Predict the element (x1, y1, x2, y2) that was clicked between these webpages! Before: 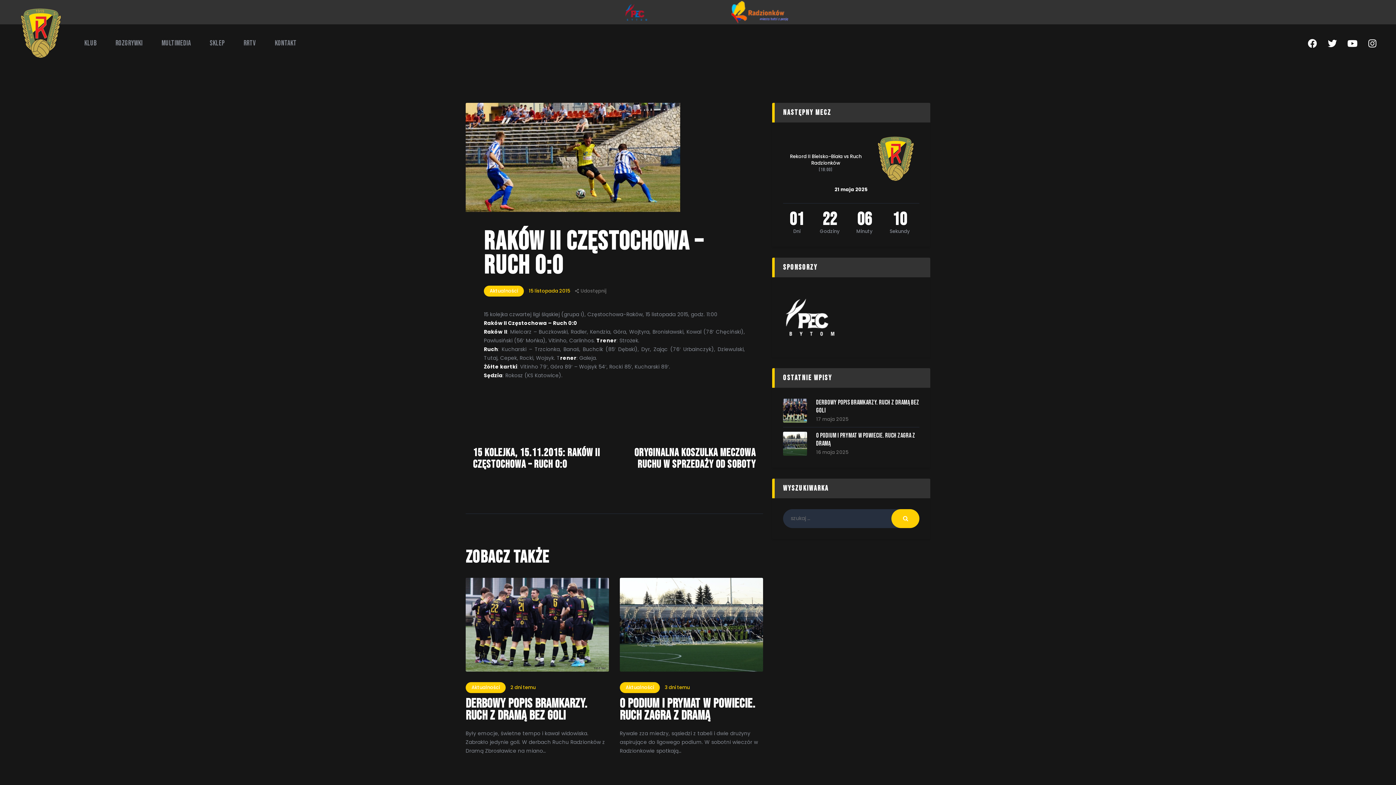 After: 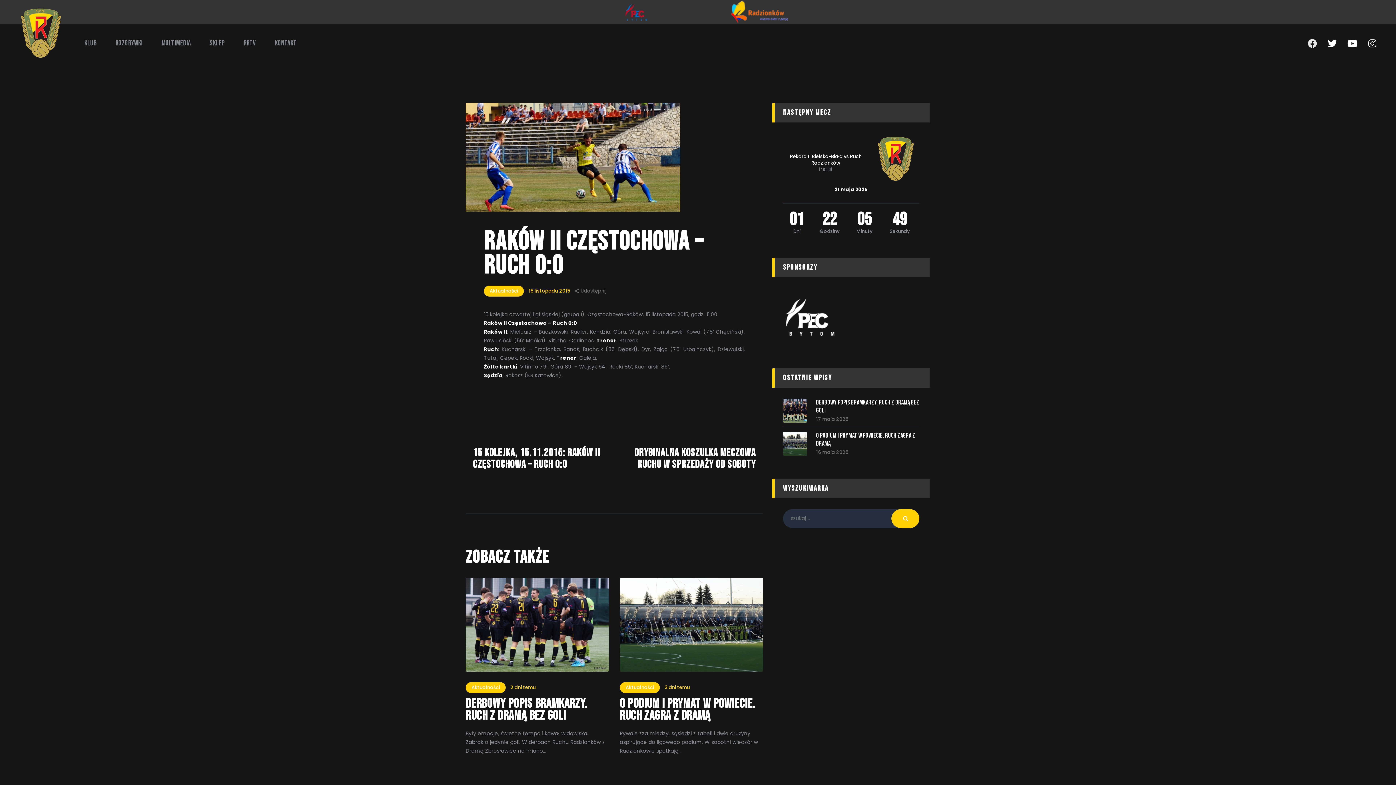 Action: bbox: (1303, 34, 1321, 52) label: Facebook